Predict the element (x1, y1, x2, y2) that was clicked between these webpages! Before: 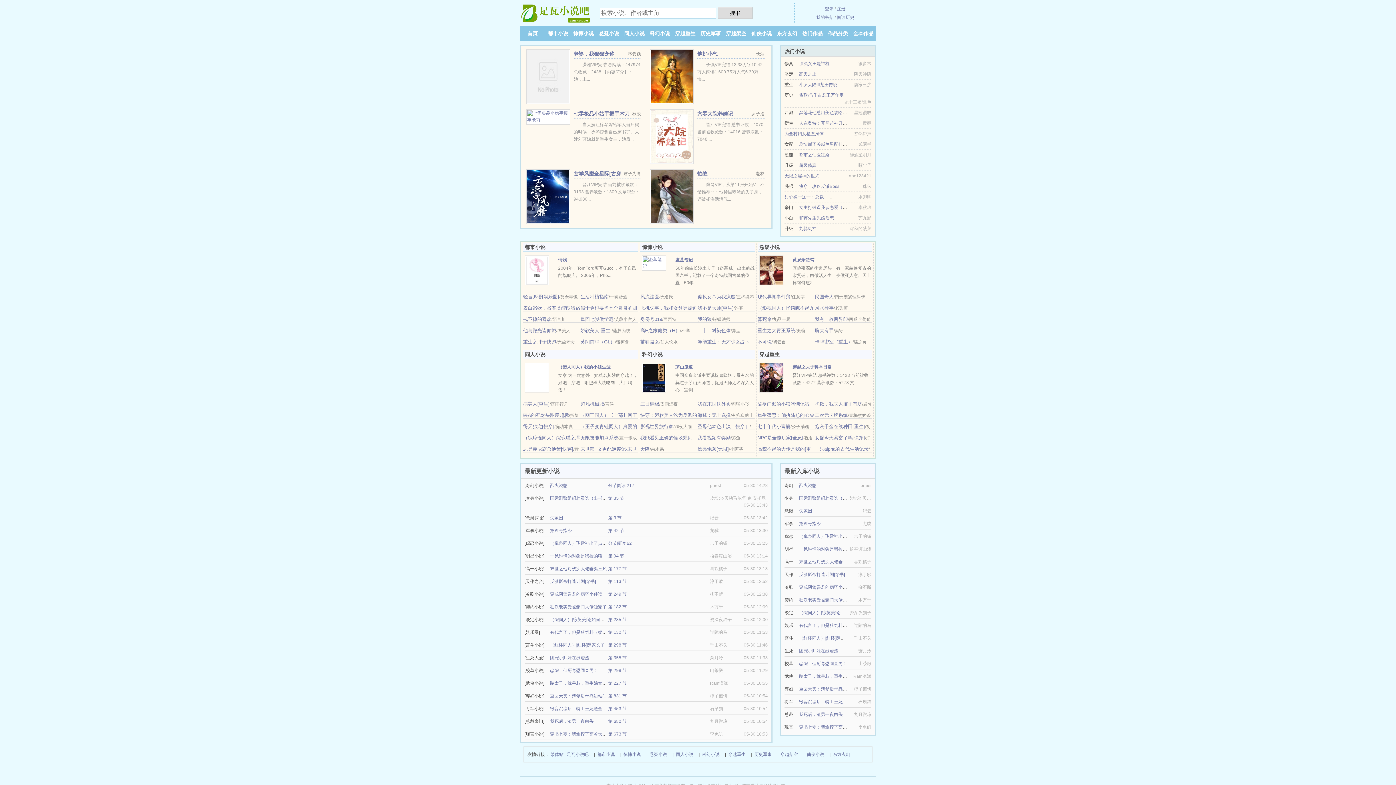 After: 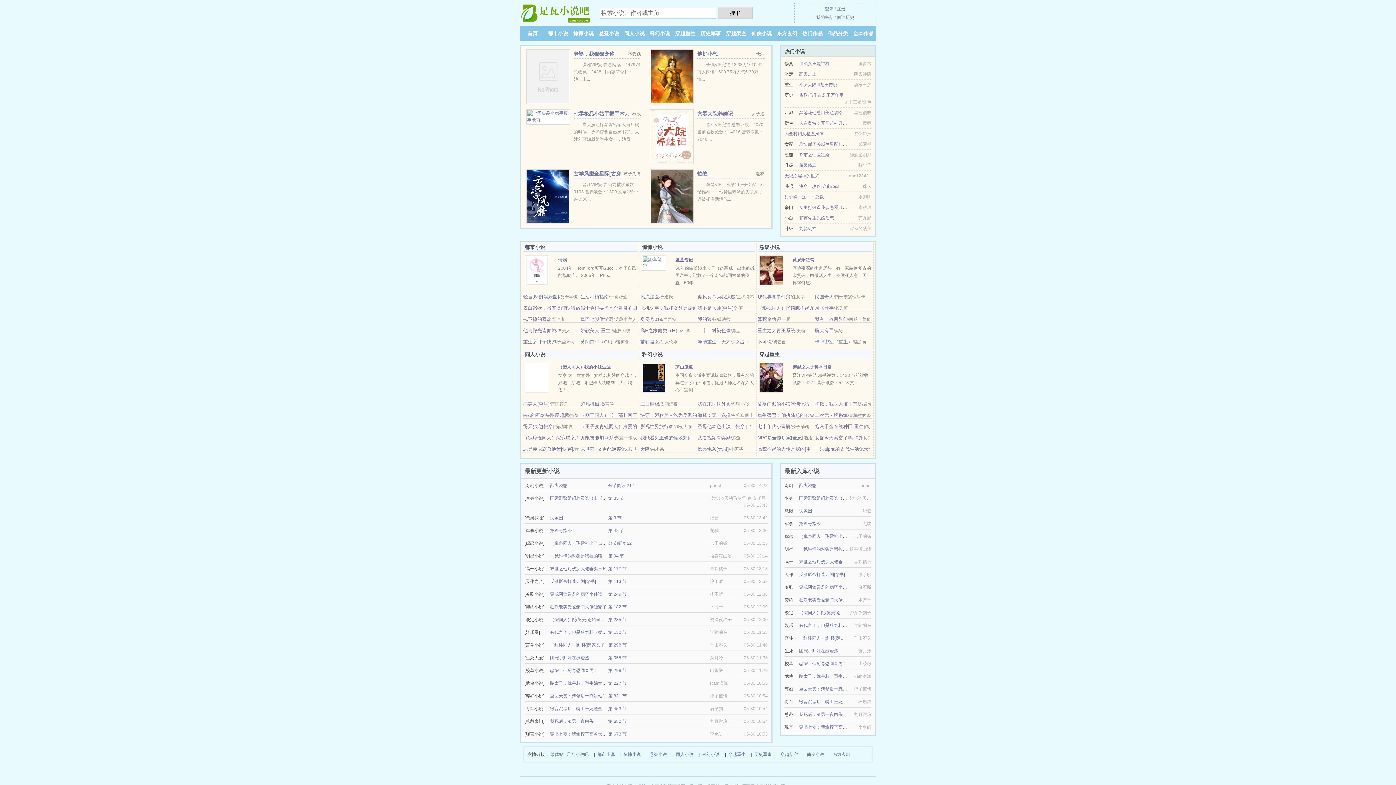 Action: label: 人在奥特：开局超神升级系统 bbox: (799, 120, 856, 125)